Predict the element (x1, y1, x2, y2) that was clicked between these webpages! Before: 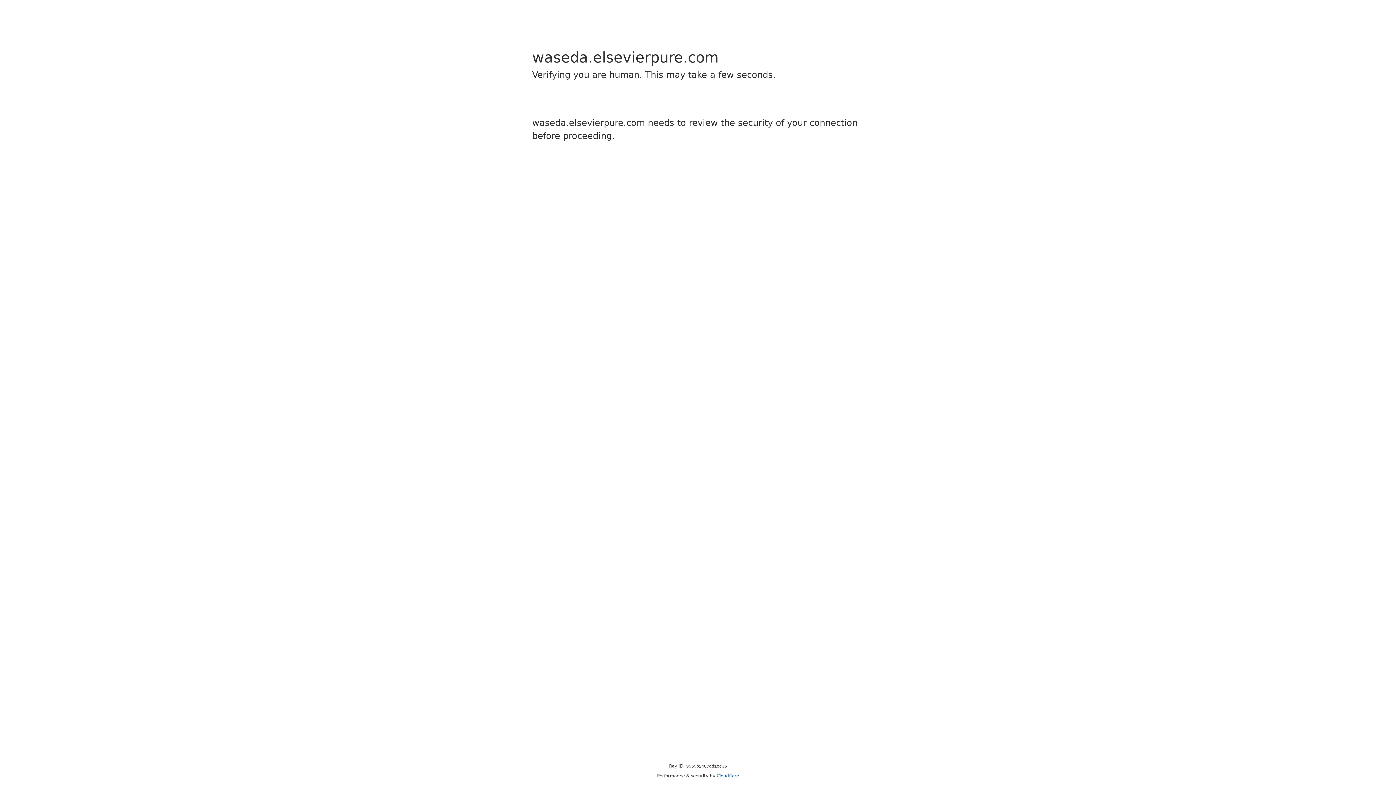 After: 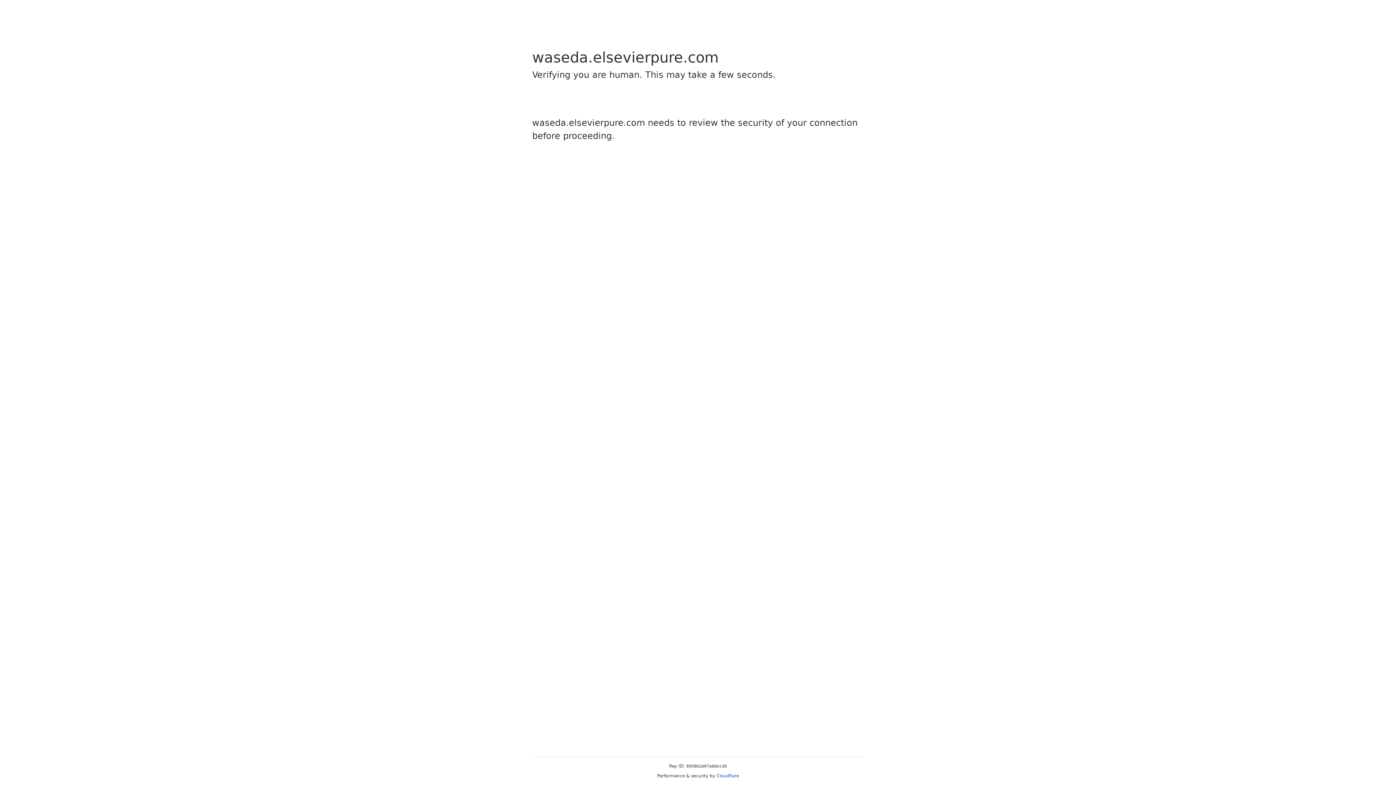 Action: label: Cloudflare bbox: (716, 773, 739, 778)